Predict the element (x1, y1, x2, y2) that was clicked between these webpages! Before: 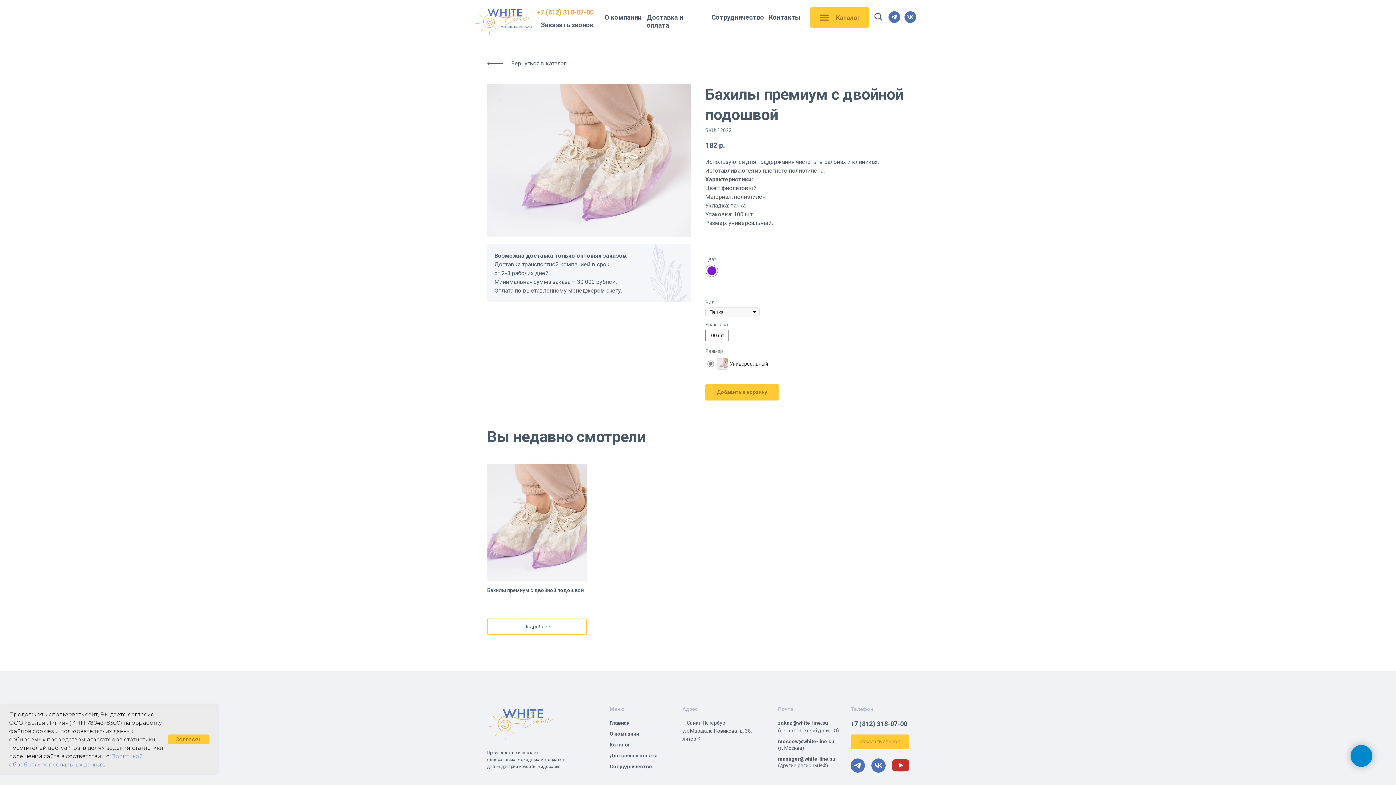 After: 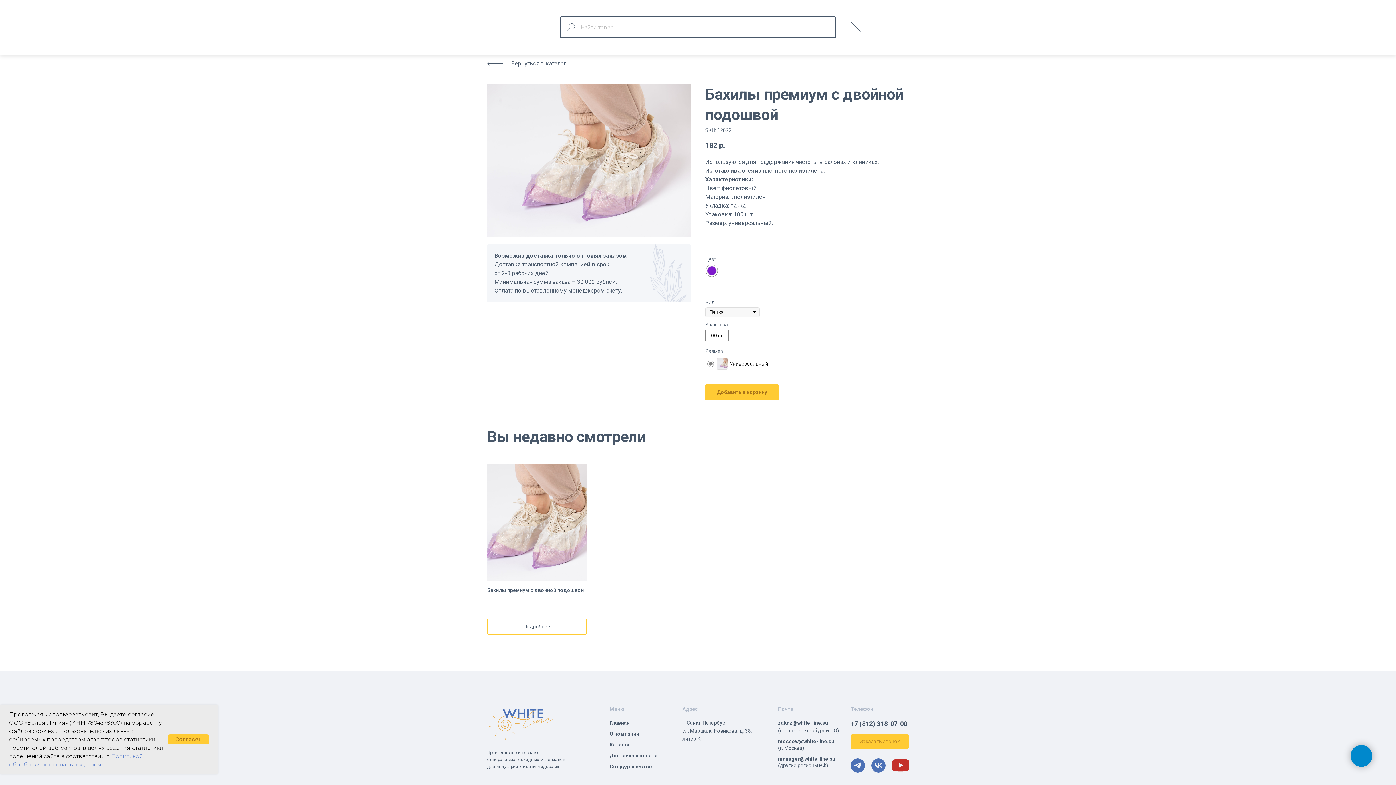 Action: bbox: (869, 8, 887, 25)